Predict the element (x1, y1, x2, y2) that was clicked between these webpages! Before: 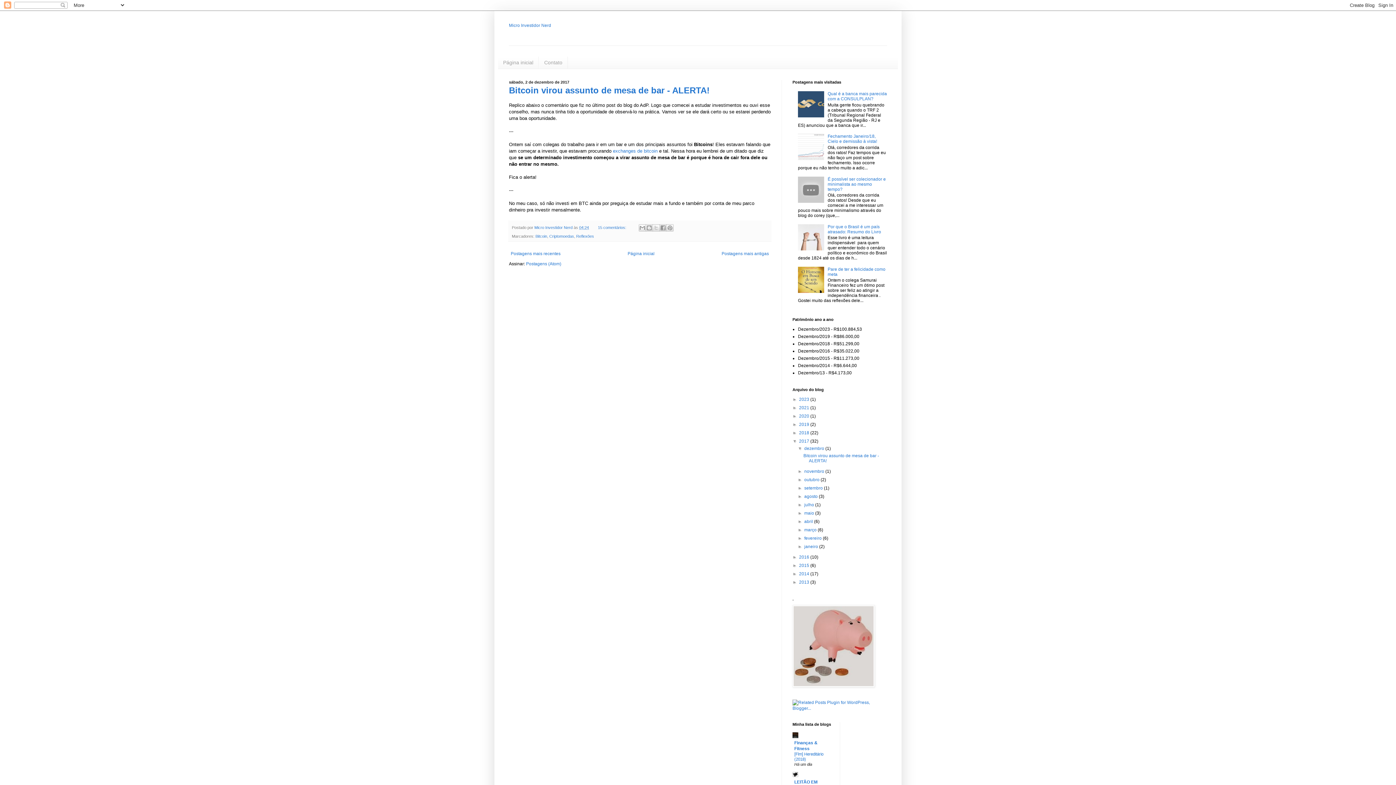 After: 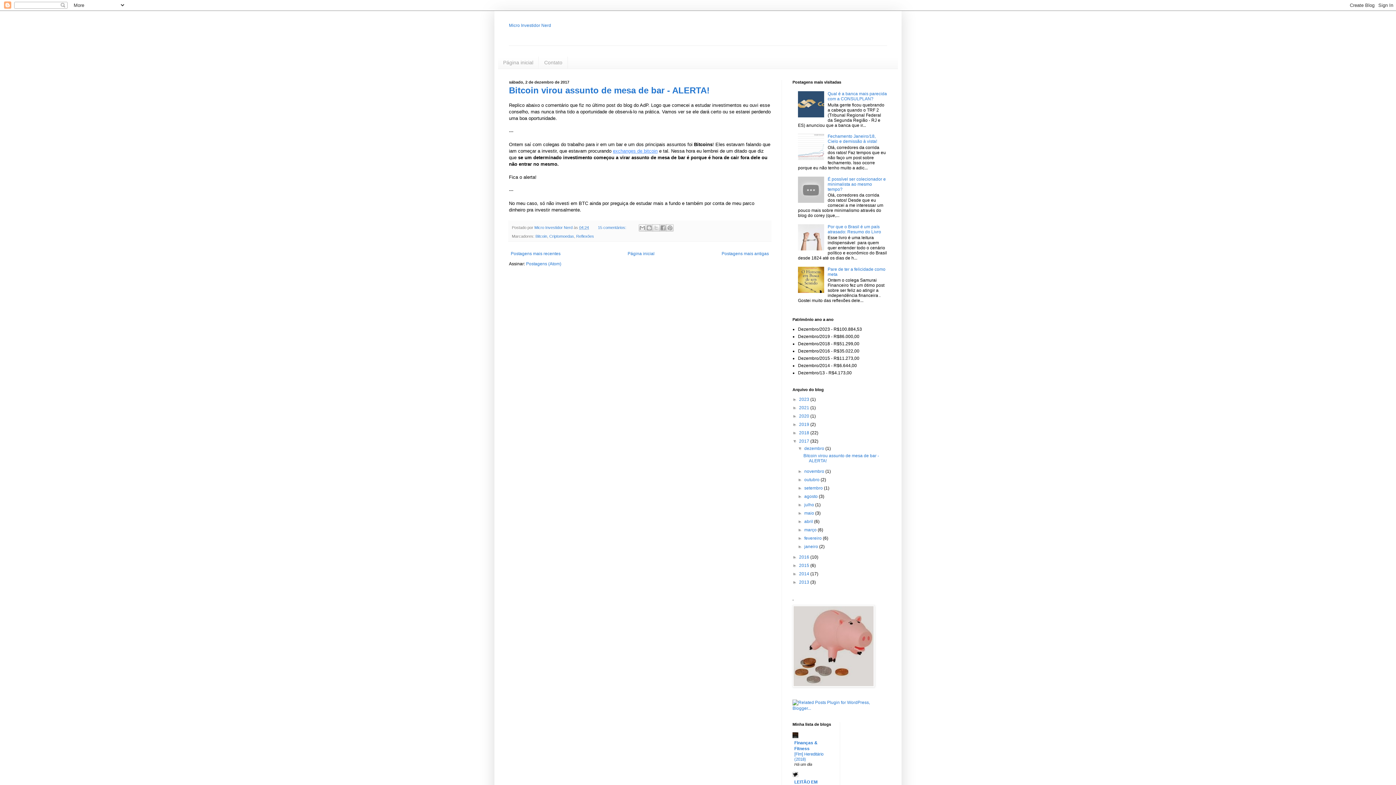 Action: label: exchanges de bitcoin bbox: (613, 148, 657, 153)